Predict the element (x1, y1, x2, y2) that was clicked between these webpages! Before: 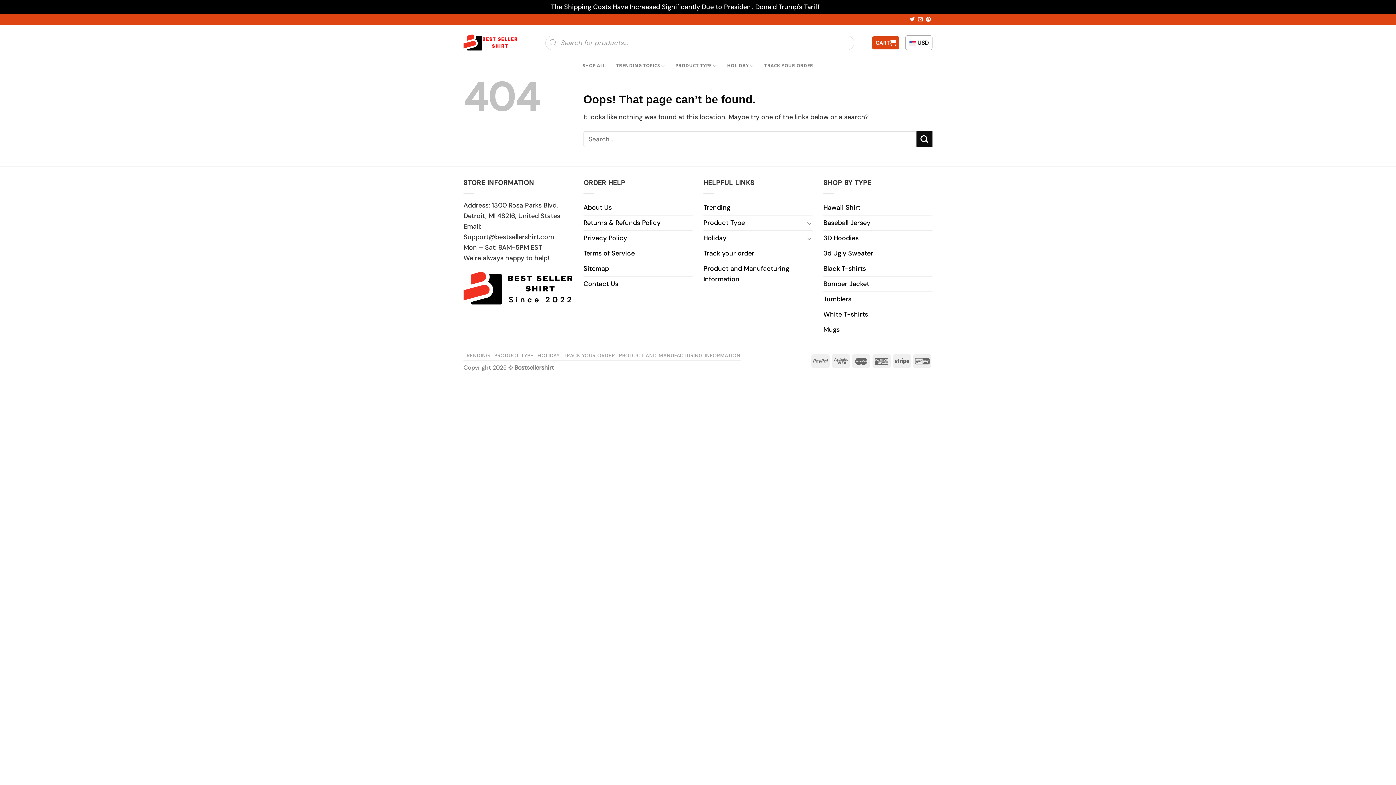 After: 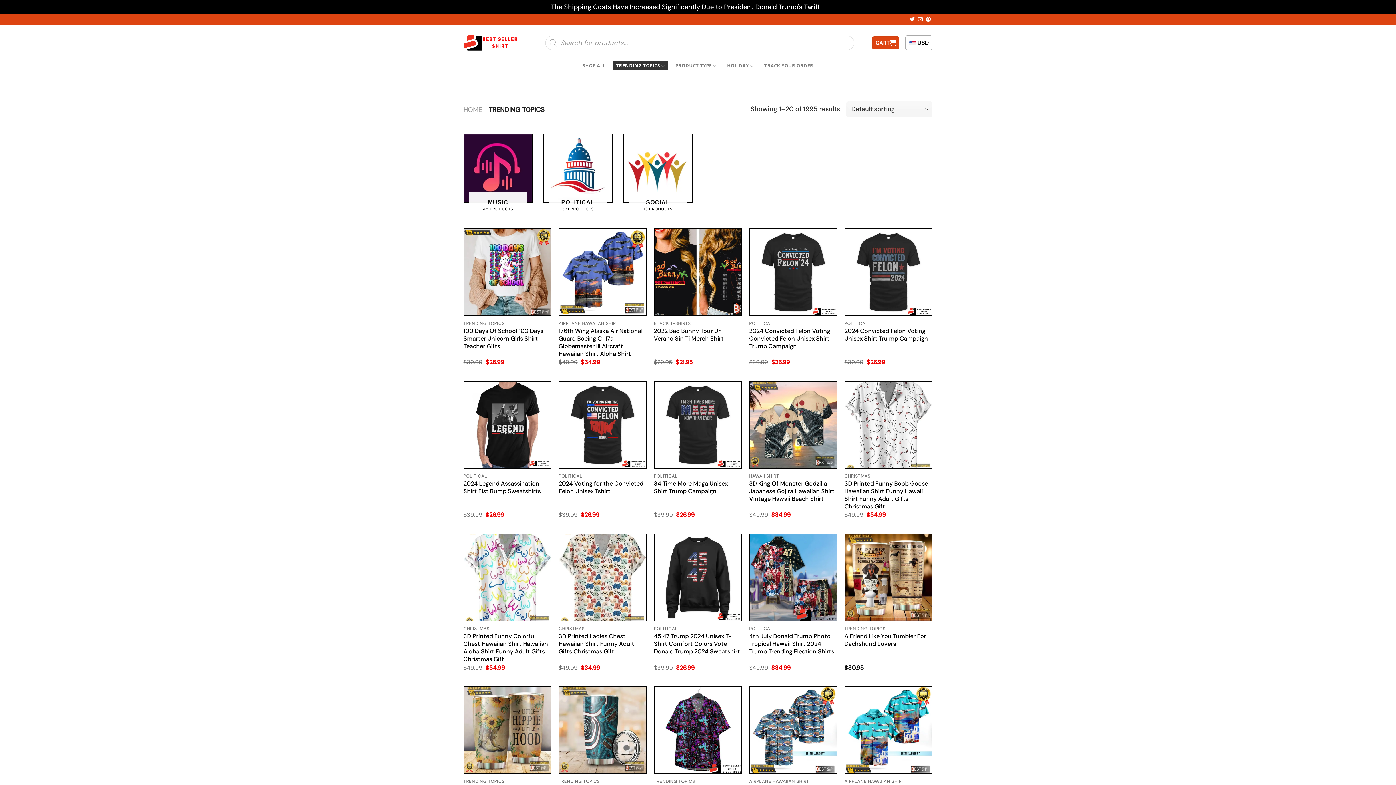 Action: label: Trending bbox: (703, 200, 730, 215)